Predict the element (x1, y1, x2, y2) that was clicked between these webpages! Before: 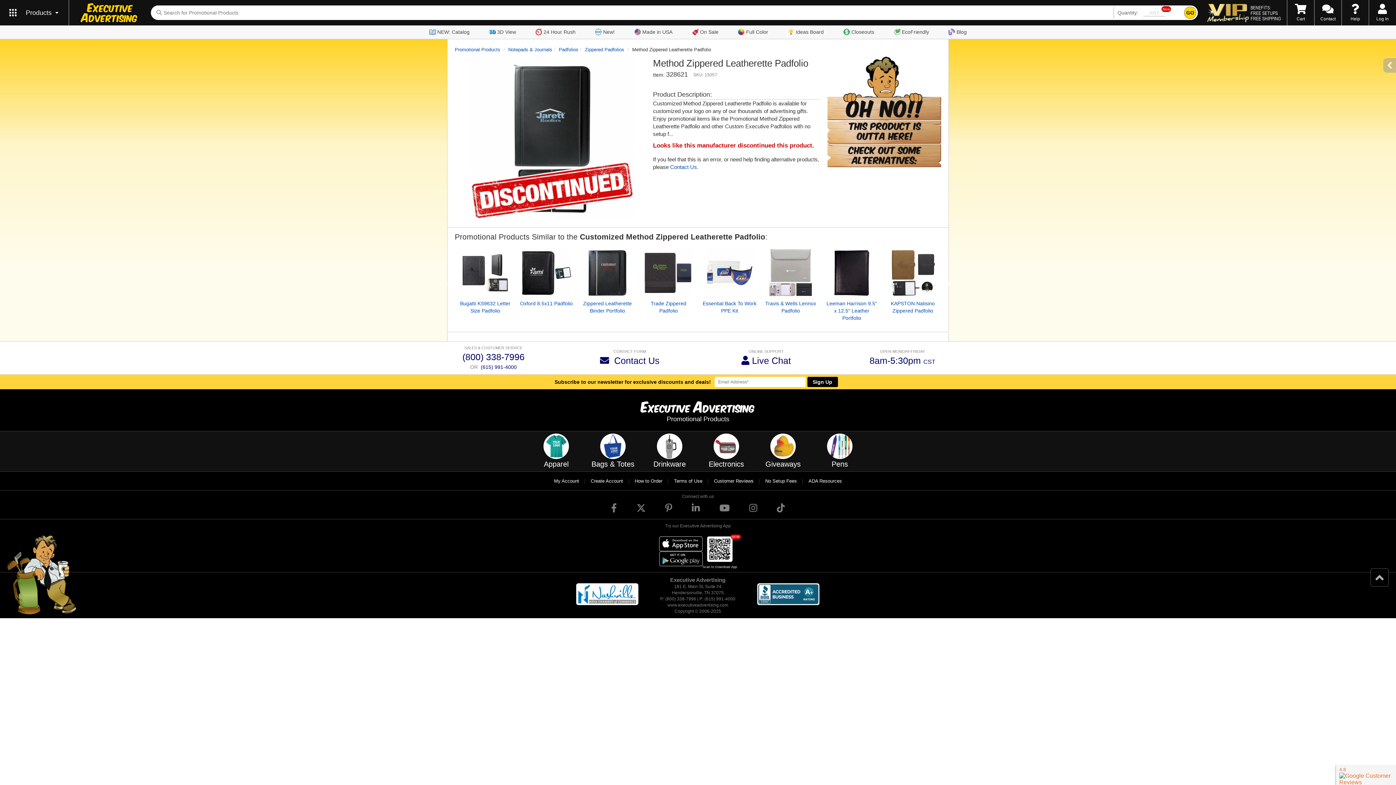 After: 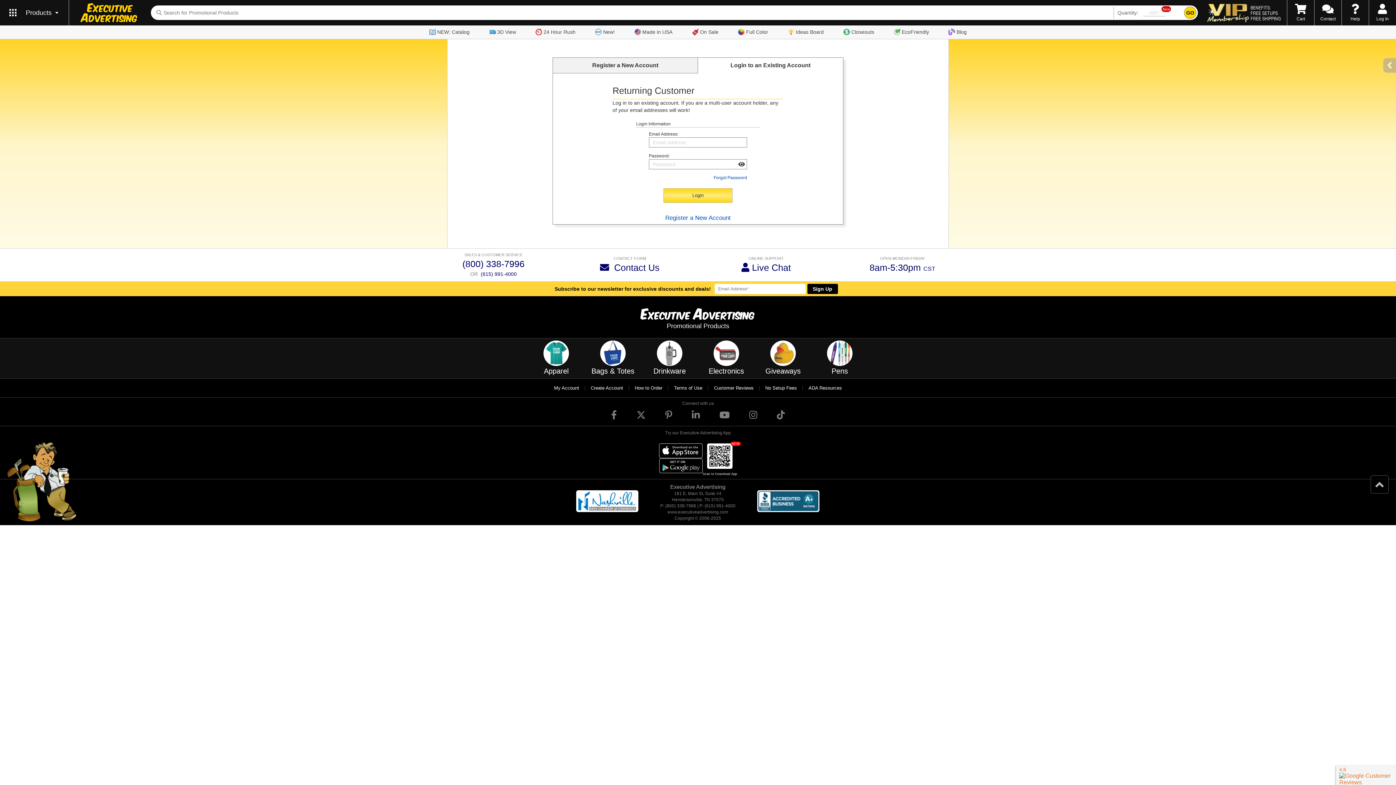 Action: bbox: (554, 377, 579, 383) label: My Account